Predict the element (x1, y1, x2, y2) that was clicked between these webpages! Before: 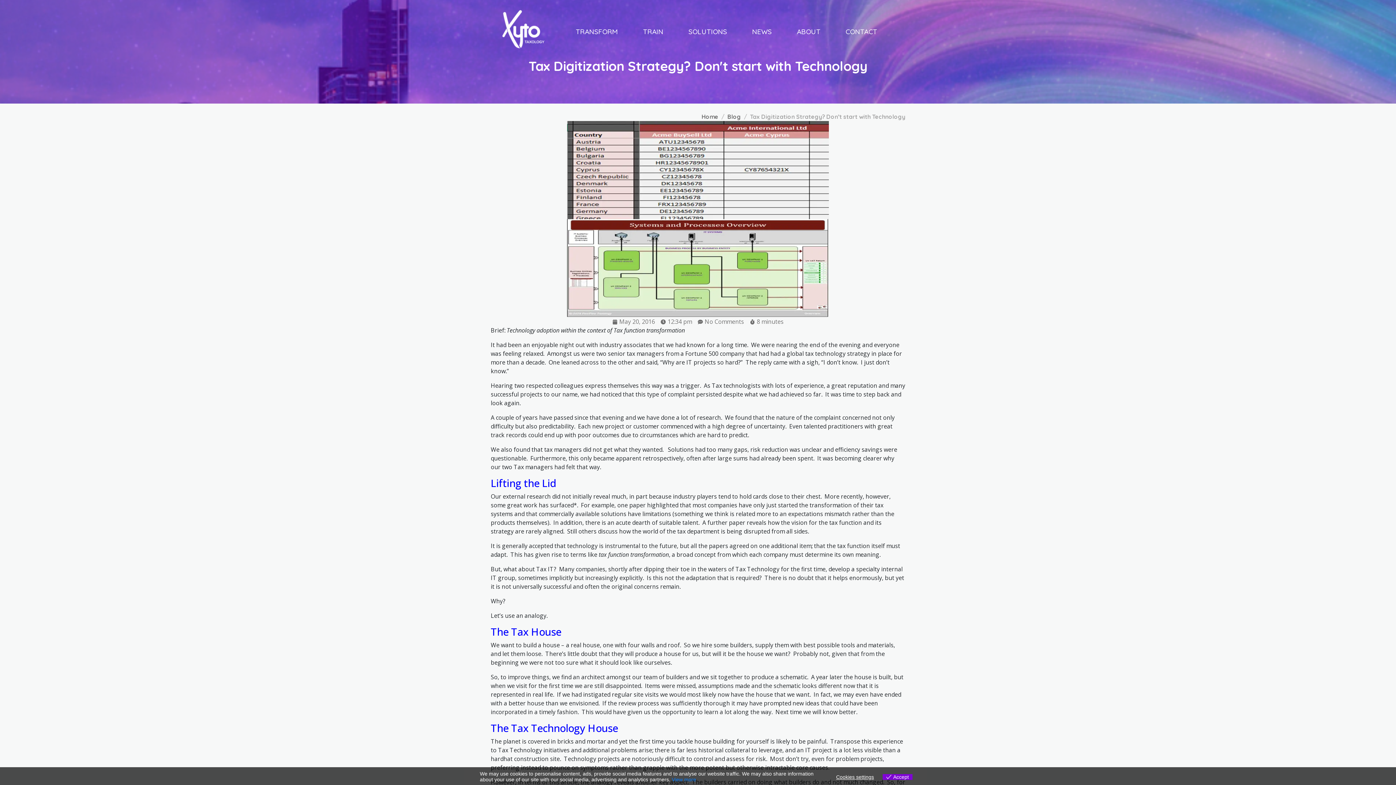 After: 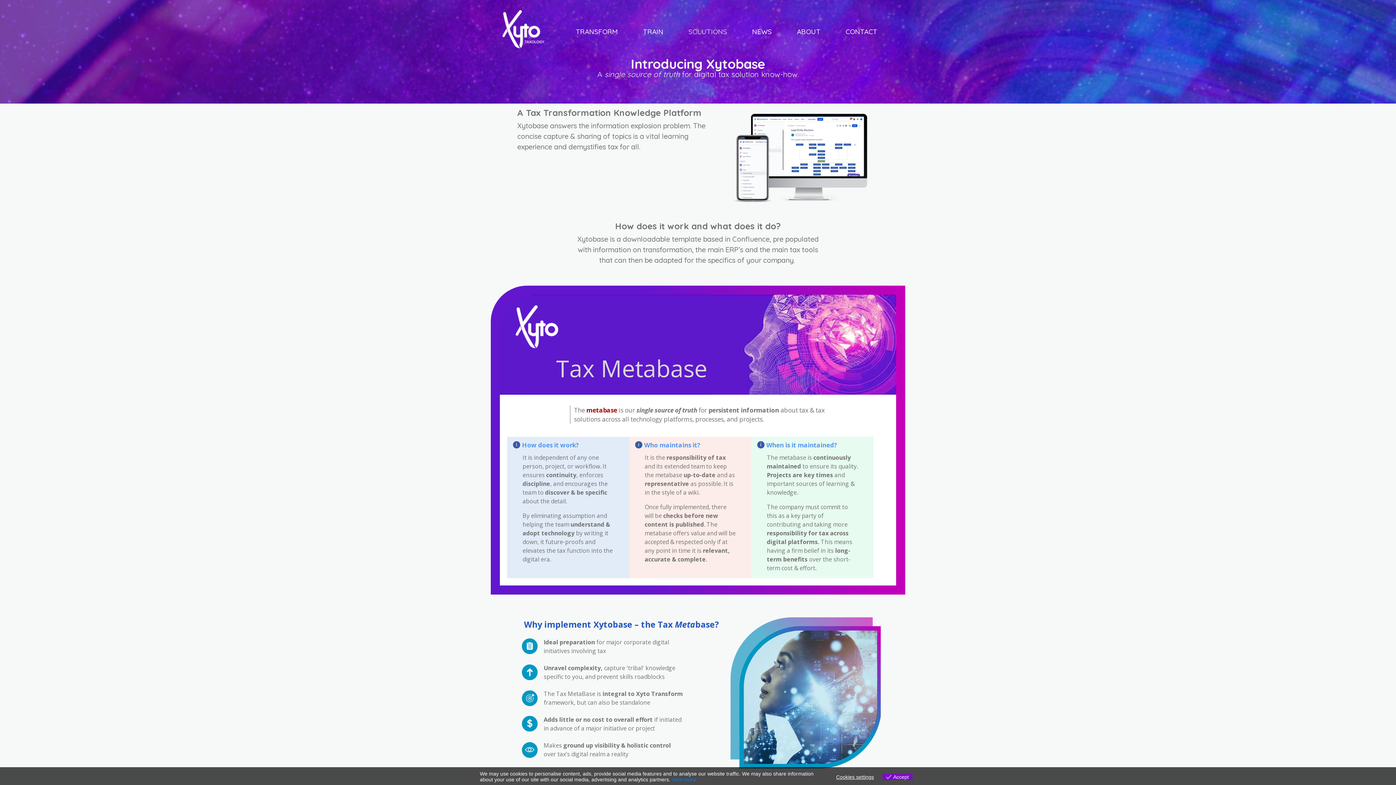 Action: bbox: (676, 22, 739, 40) label: SOLUTIONS